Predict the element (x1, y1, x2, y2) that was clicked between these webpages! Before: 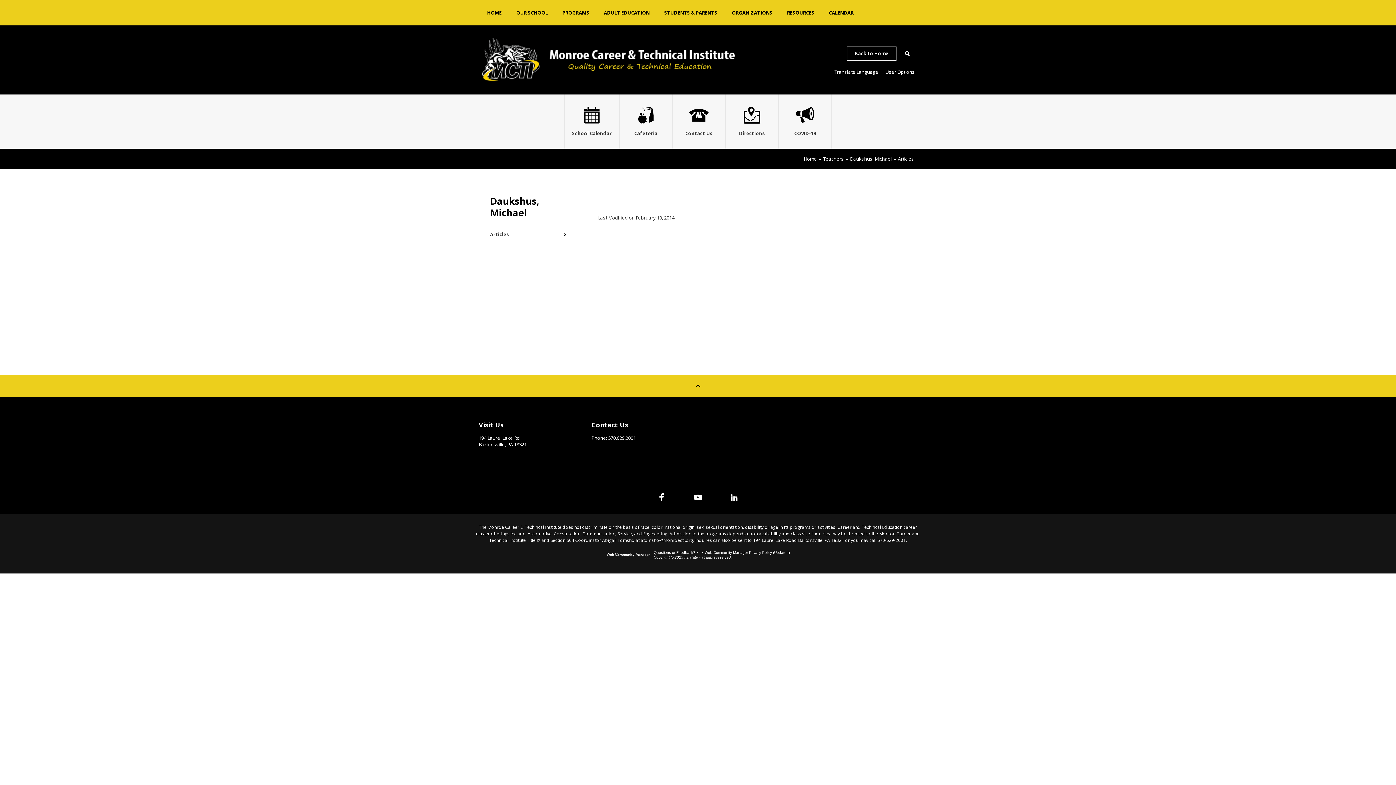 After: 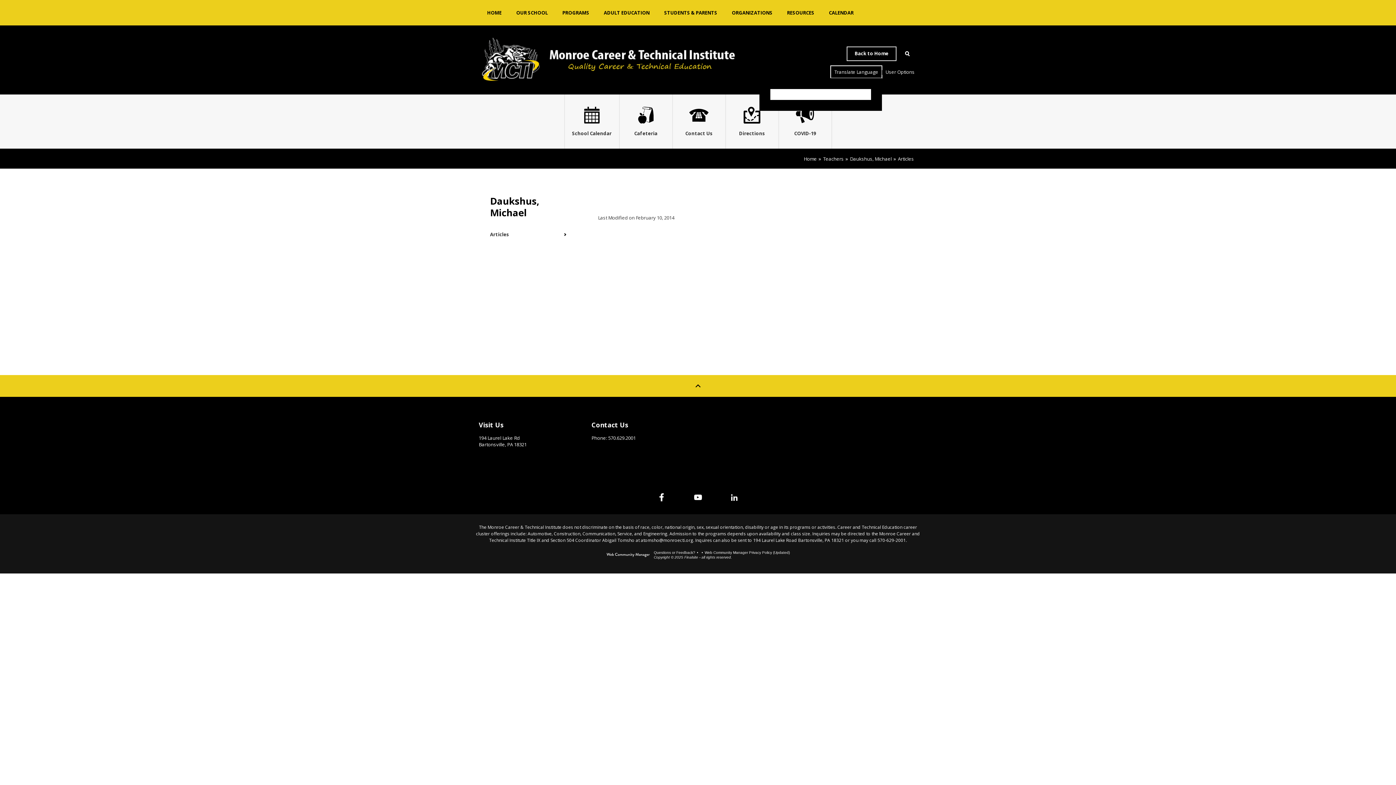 Action: label: Translate Language bbox: (830, 65, 882, 78)